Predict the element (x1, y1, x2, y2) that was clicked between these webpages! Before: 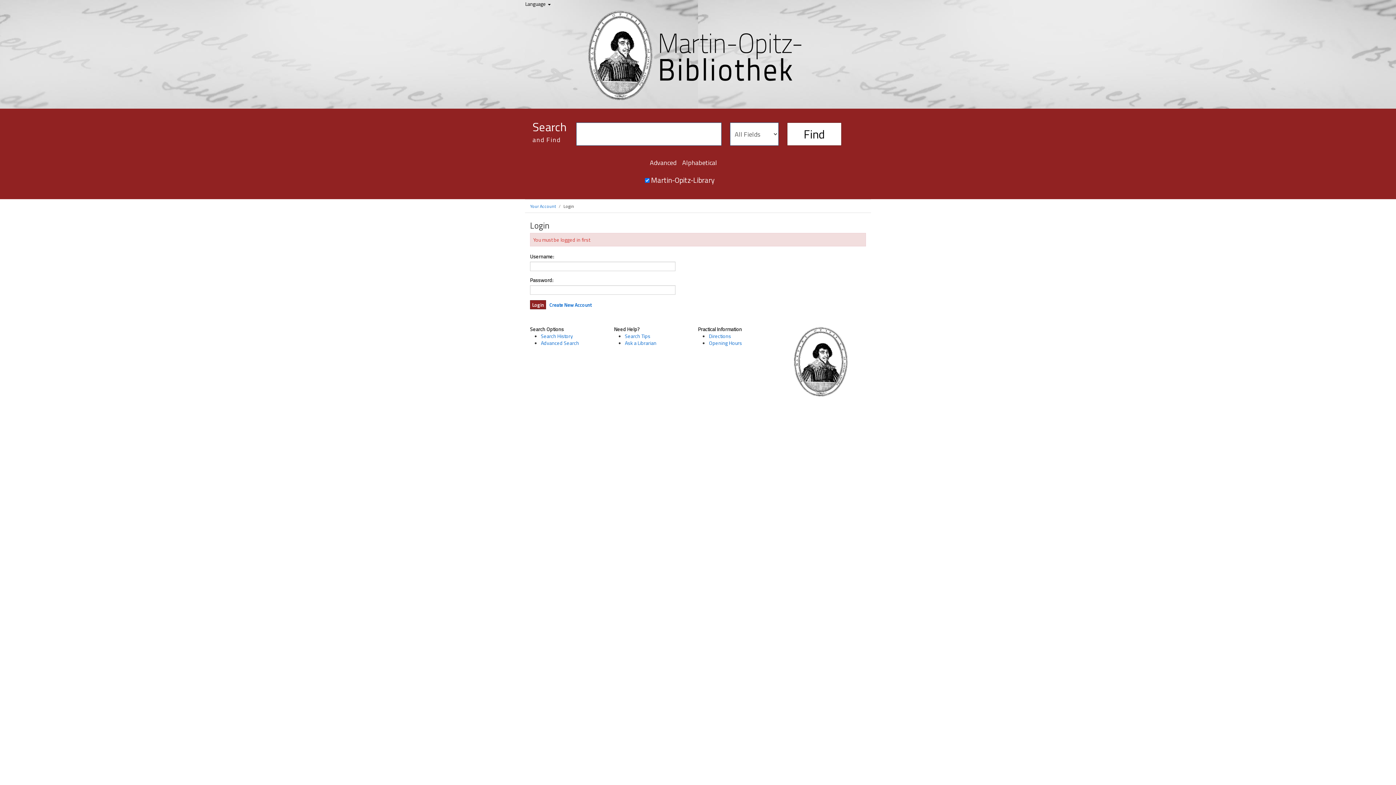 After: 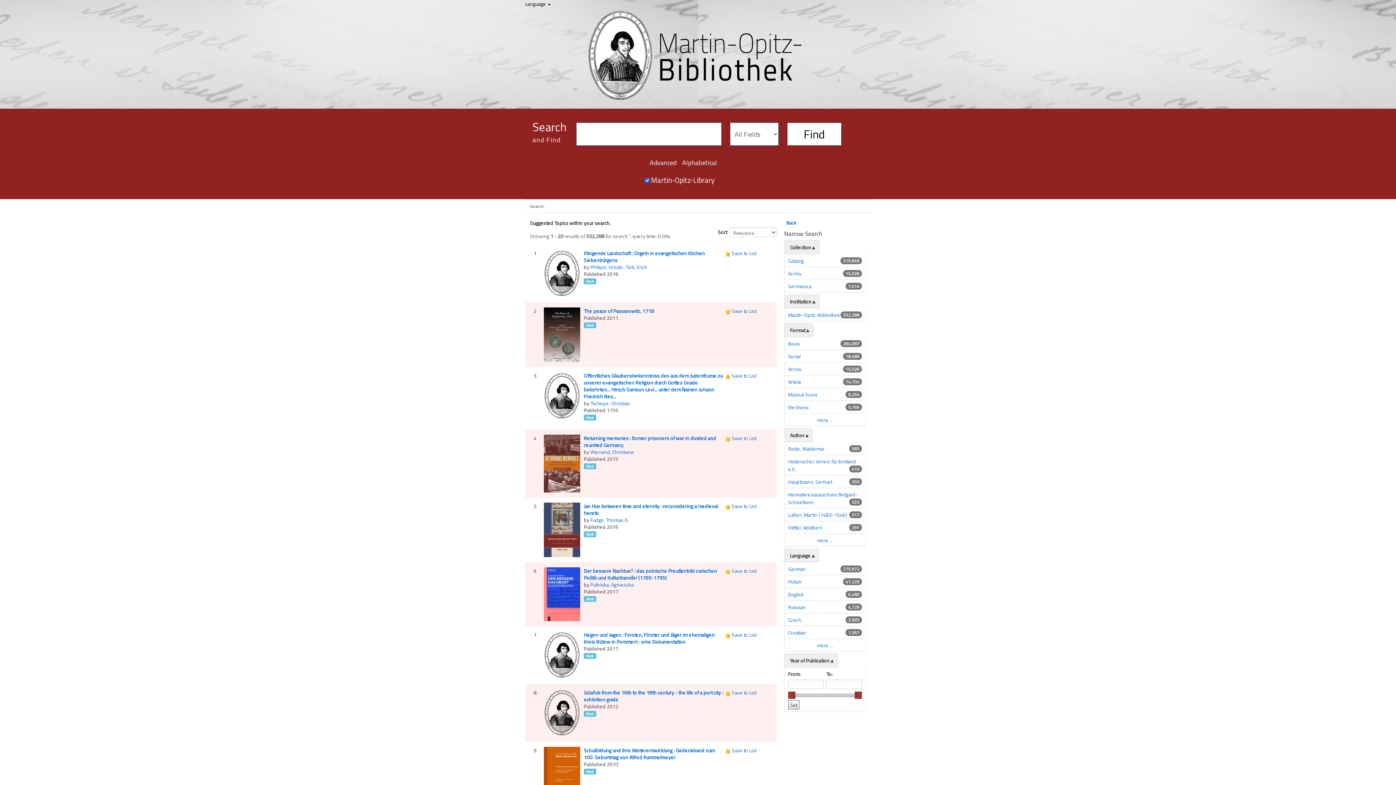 Action: label: Find bbox: (787, 122, 841, 145)